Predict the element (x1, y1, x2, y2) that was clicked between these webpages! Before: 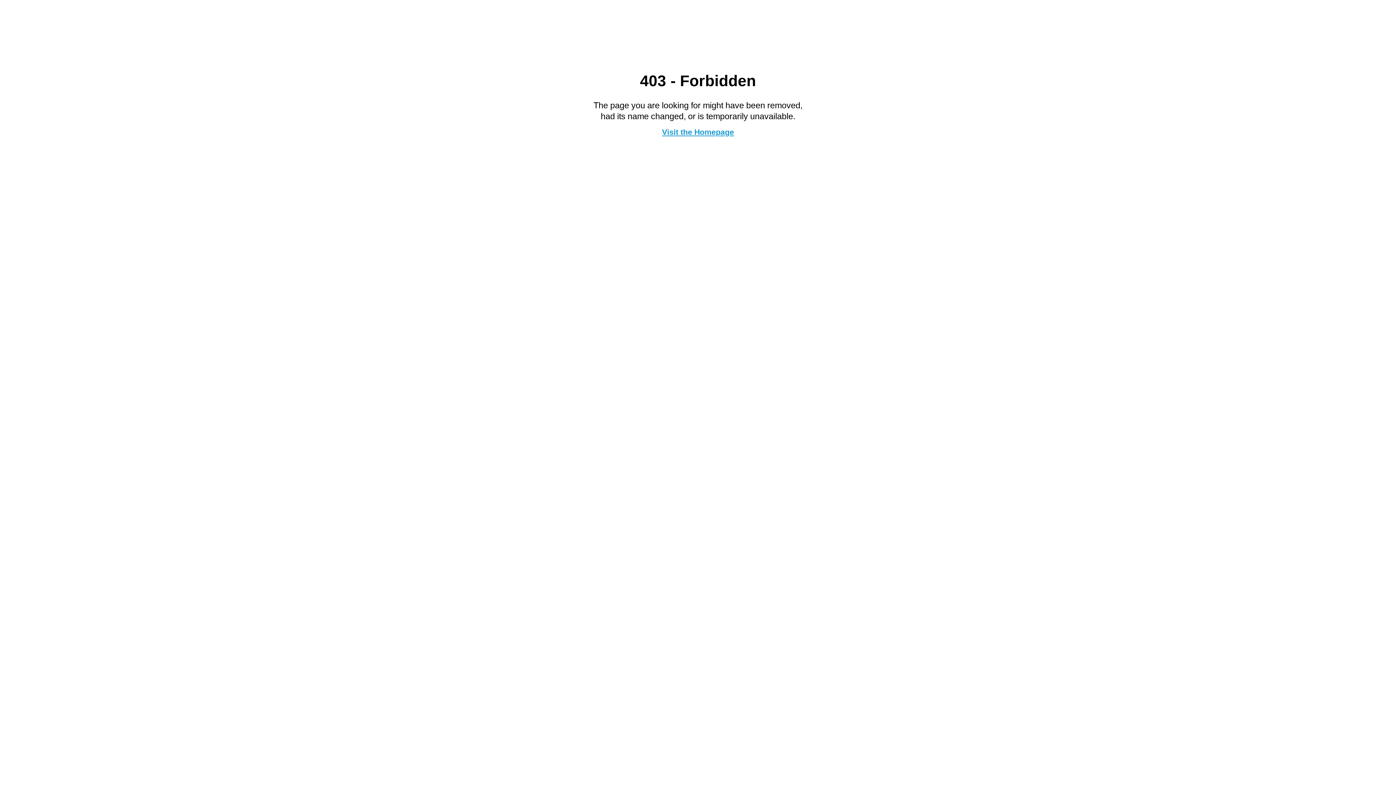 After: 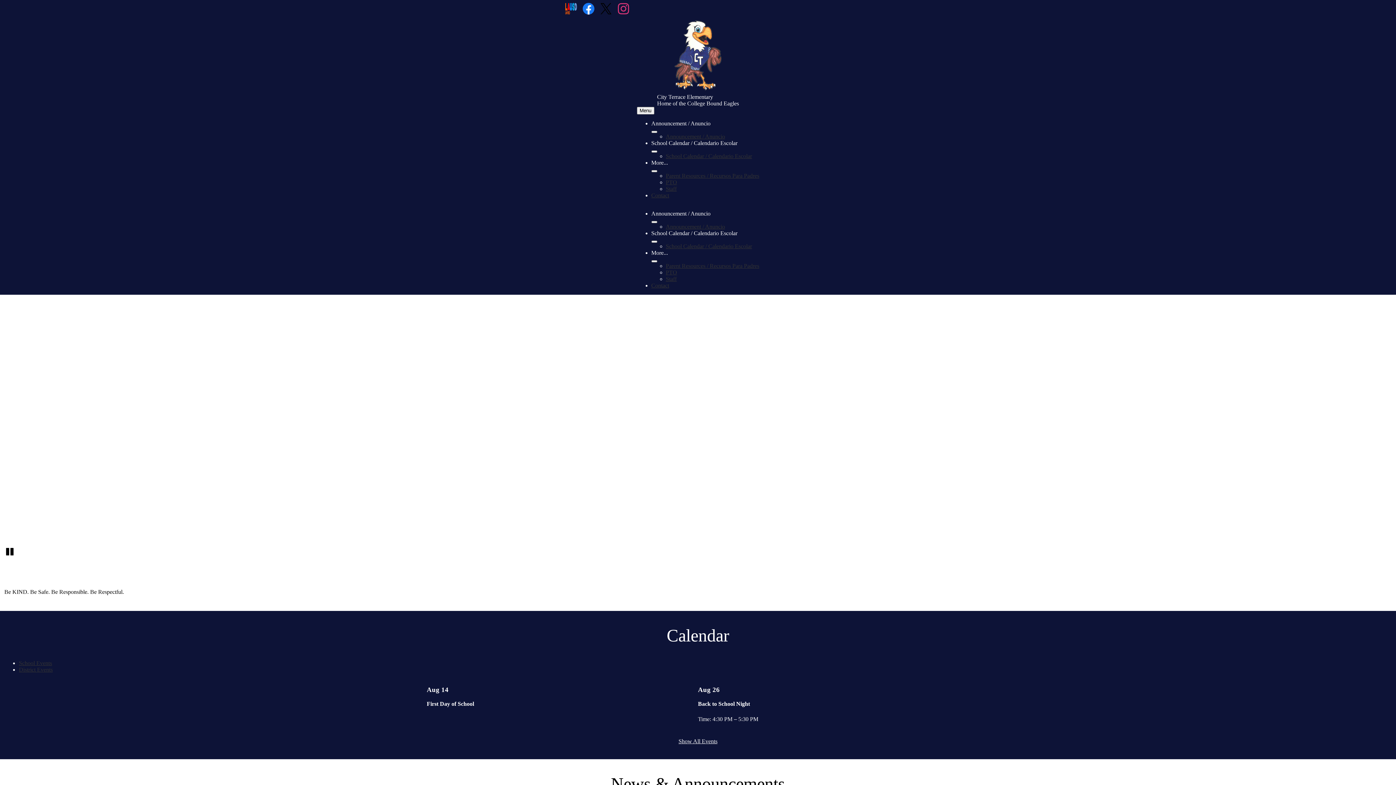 Action: bbox: (662, 127, 734, 136) label: Visit the Homepage